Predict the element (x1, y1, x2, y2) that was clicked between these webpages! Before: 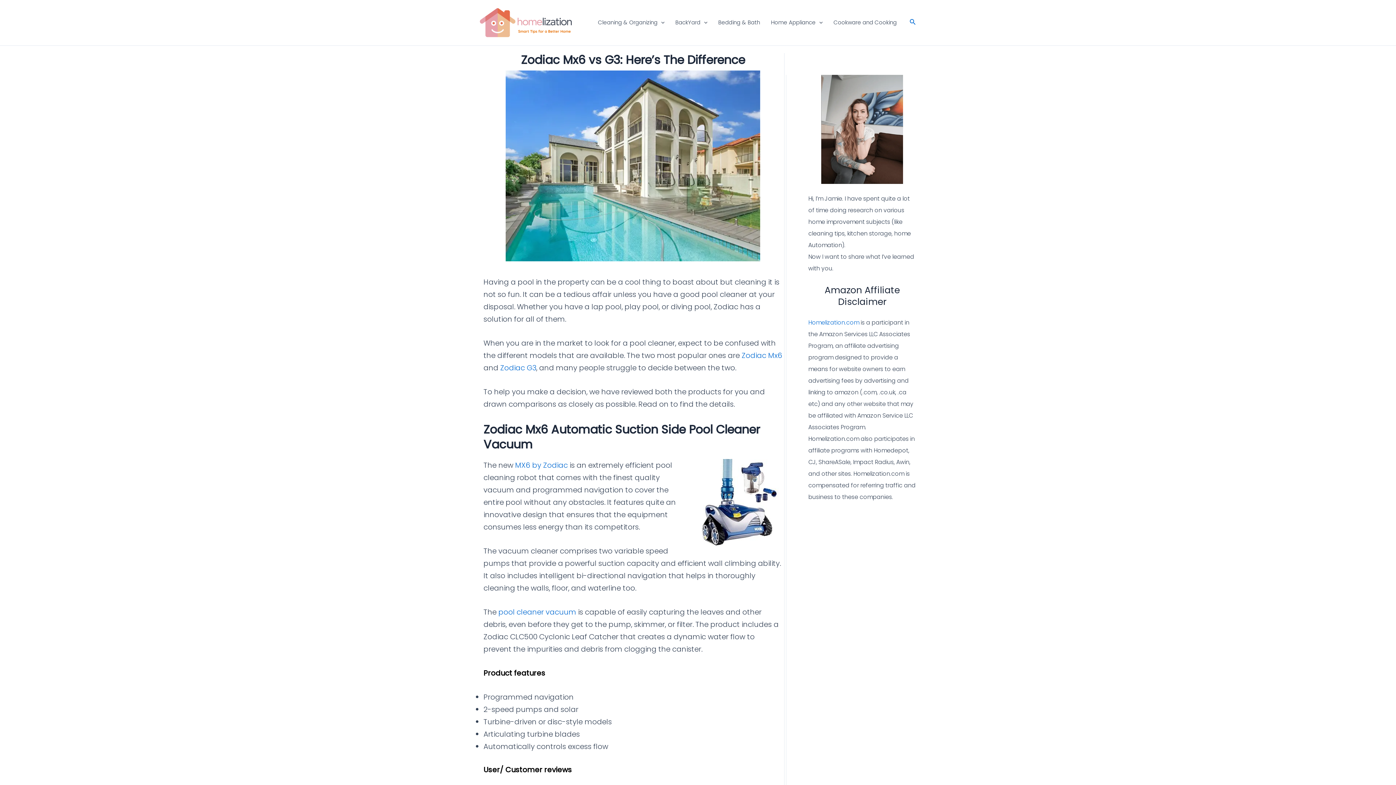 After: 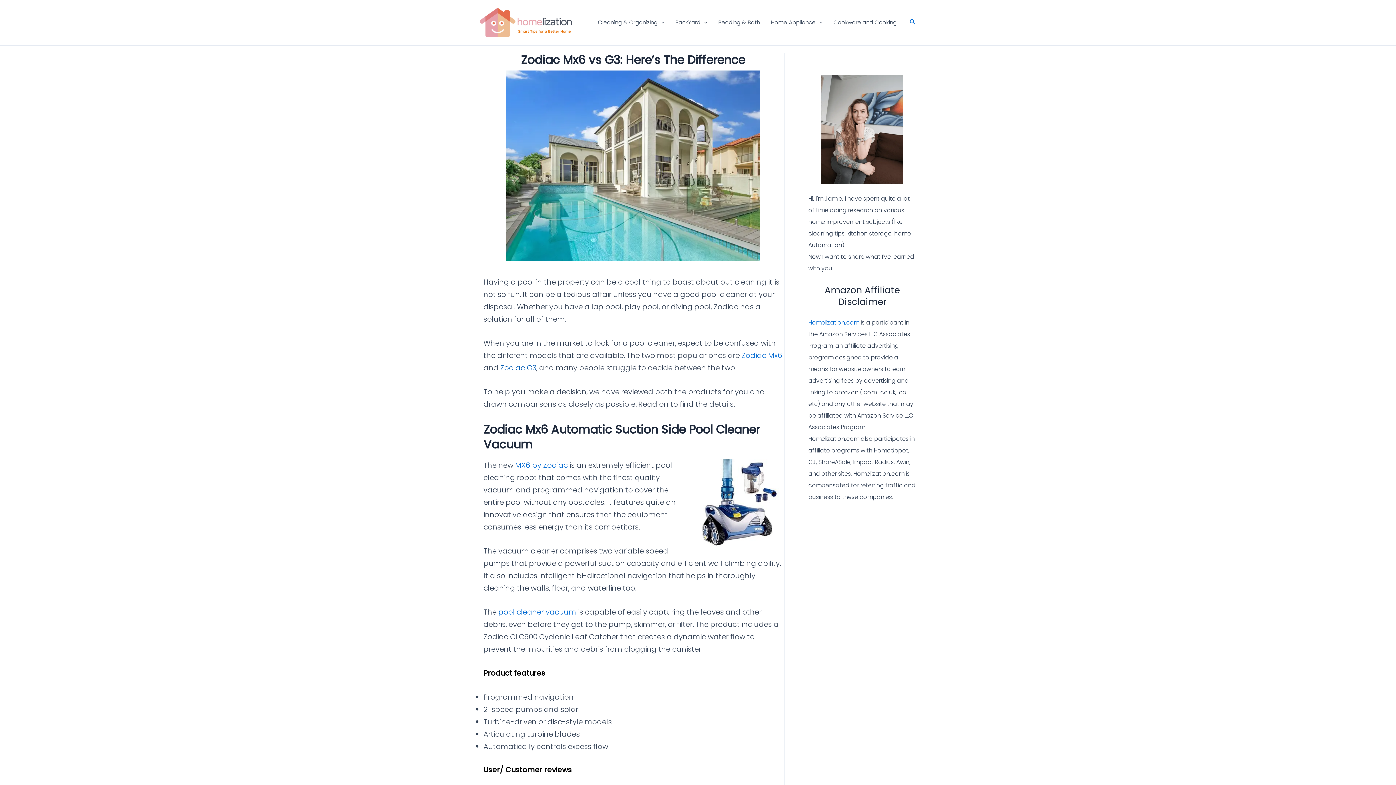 Action: label: Zodiac G3 bbox: (500, 362, 536, 372)